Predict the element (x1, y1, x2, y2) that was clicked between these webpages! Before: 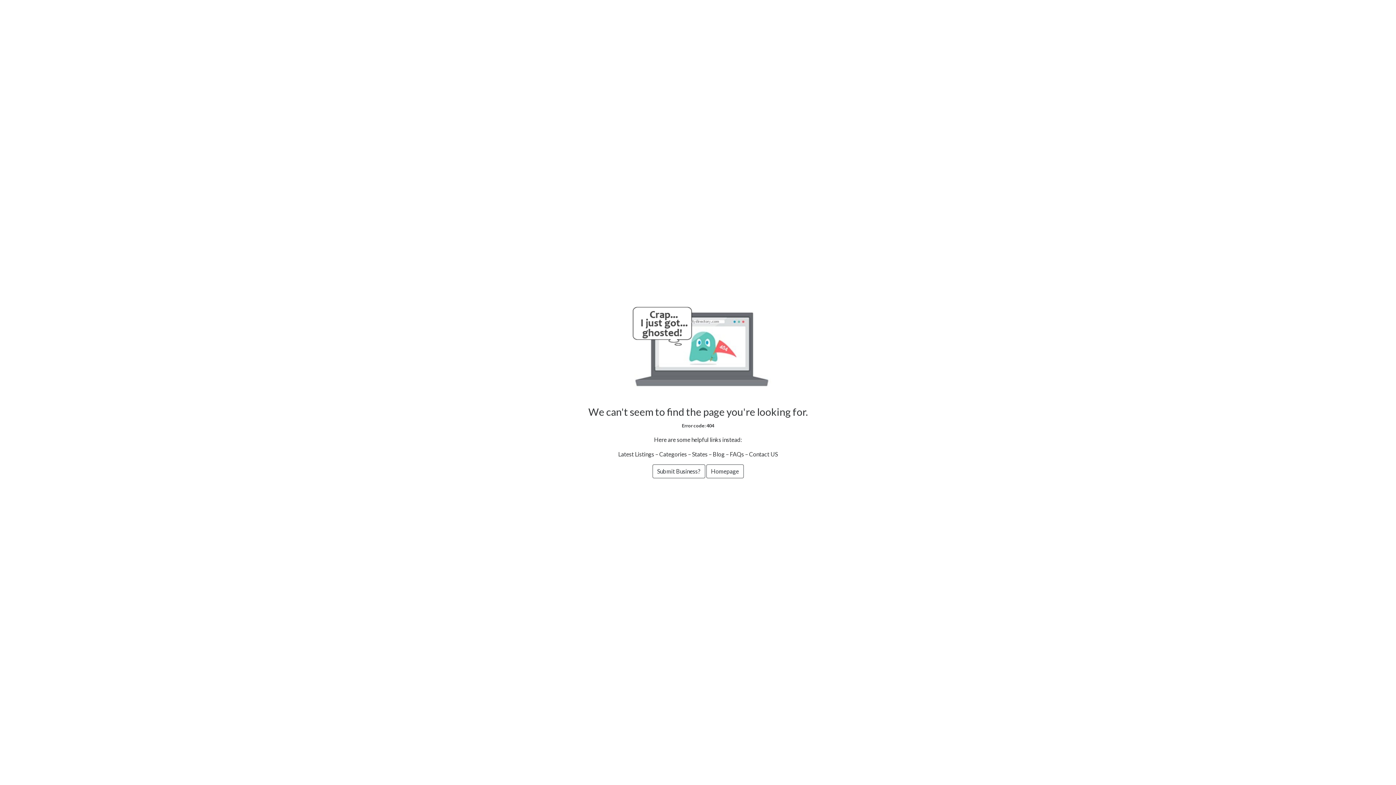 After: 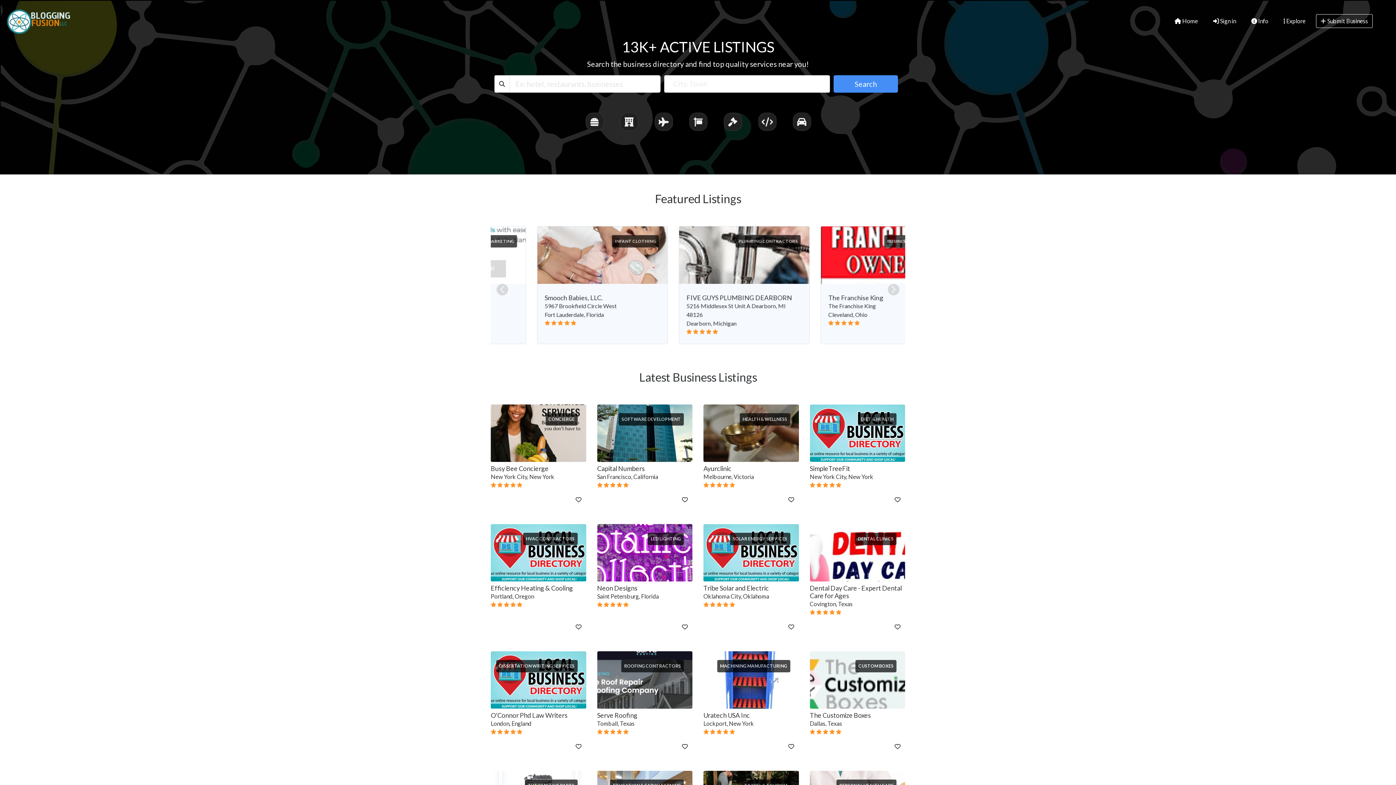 Action: bbox: (706, 467, 743, 474) label: Homepage